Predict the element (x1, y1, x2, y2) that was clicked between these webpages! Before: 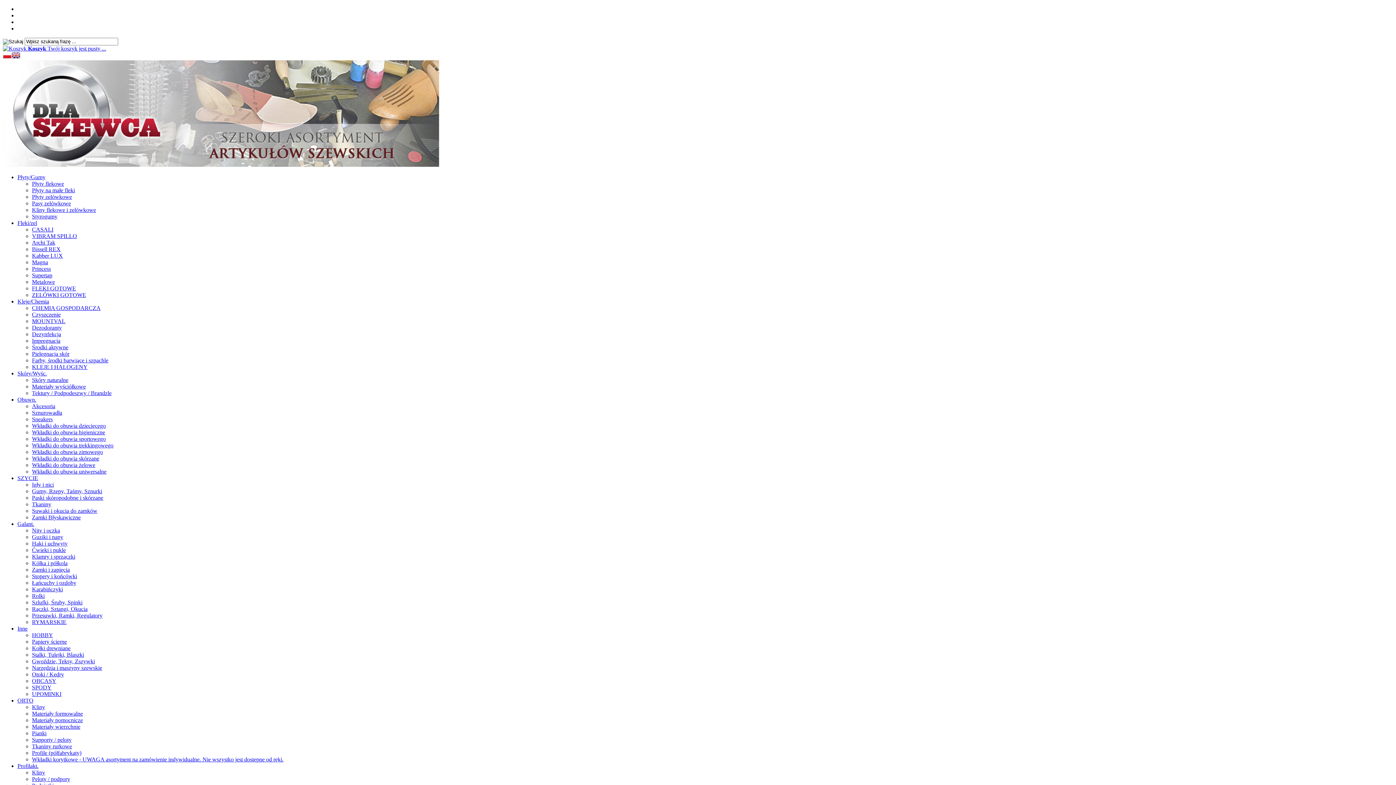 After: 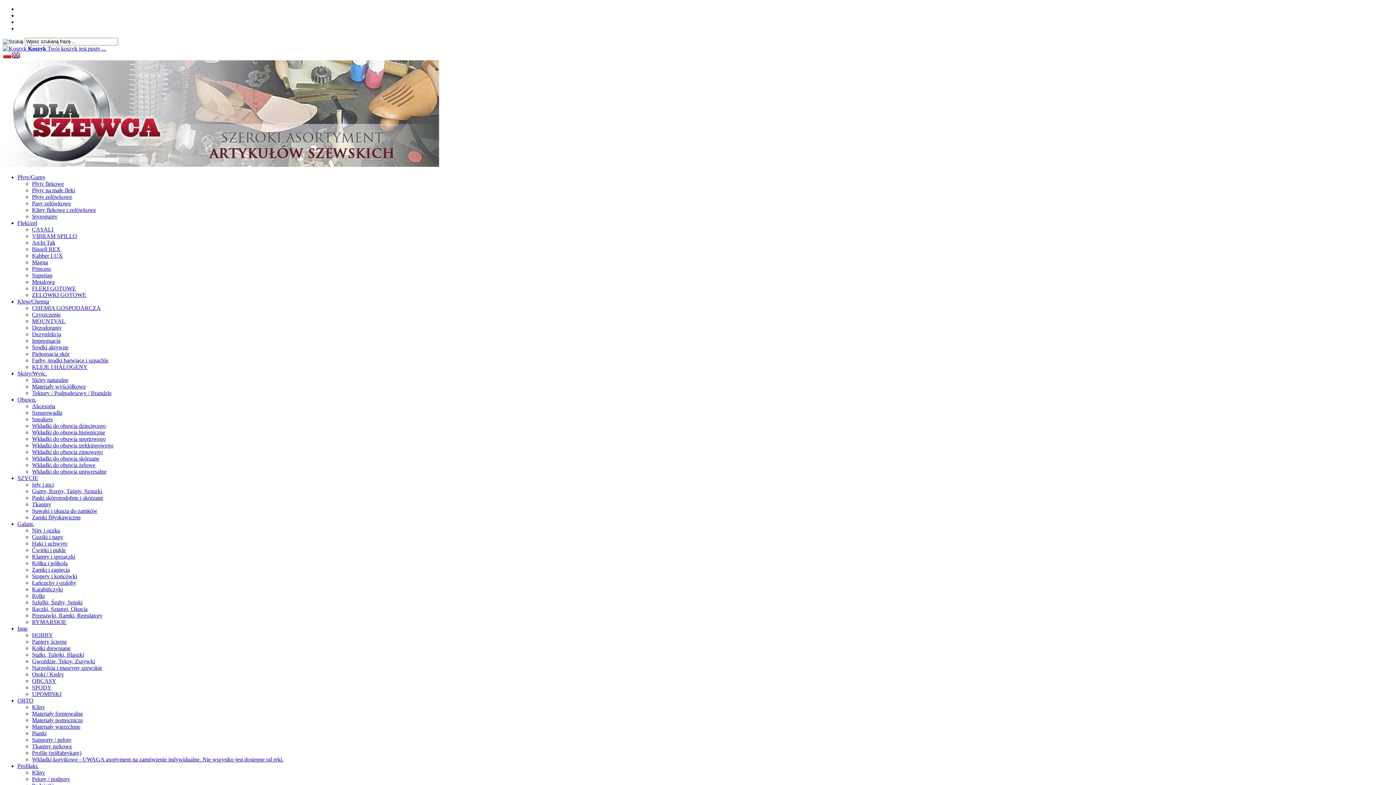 Action: bbox: (32, 278, 54, 285) label: Metalowe